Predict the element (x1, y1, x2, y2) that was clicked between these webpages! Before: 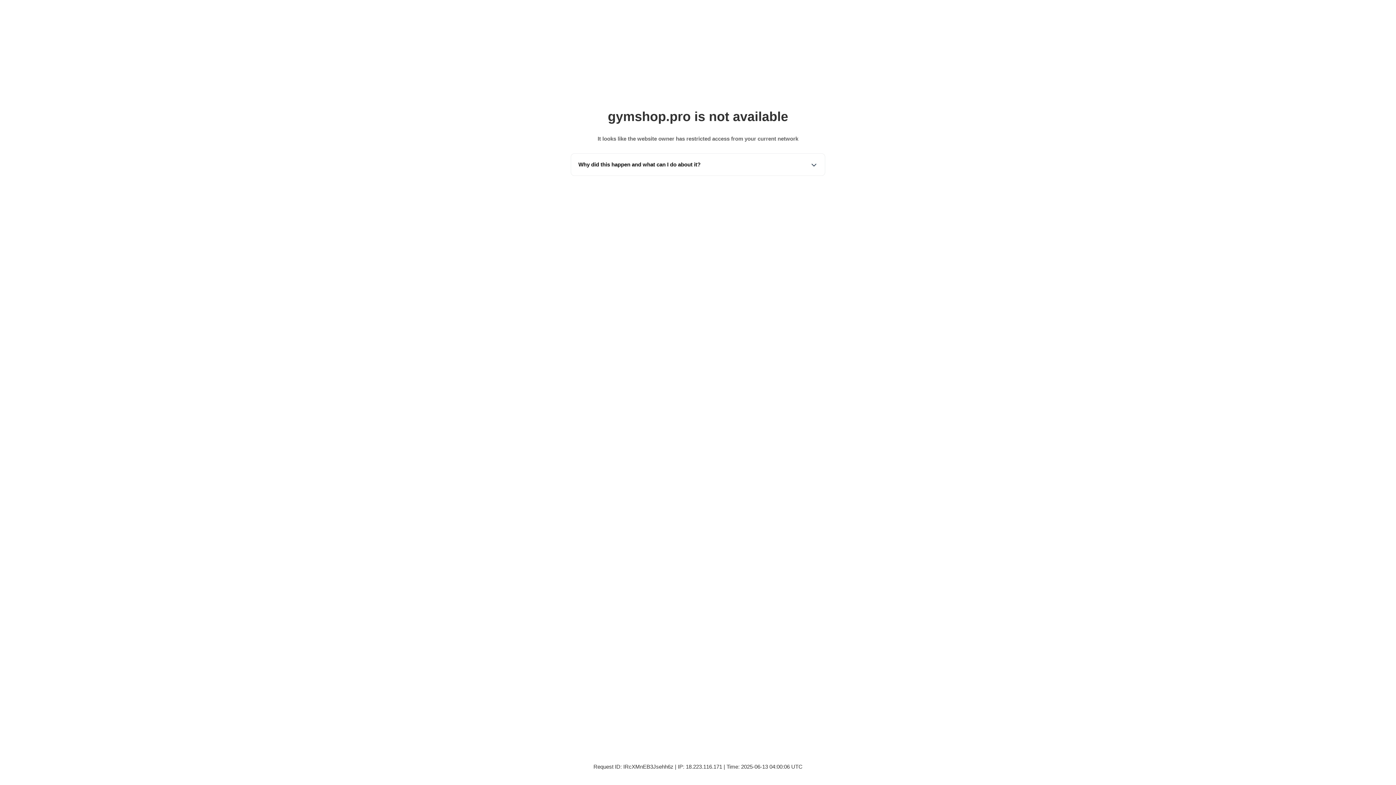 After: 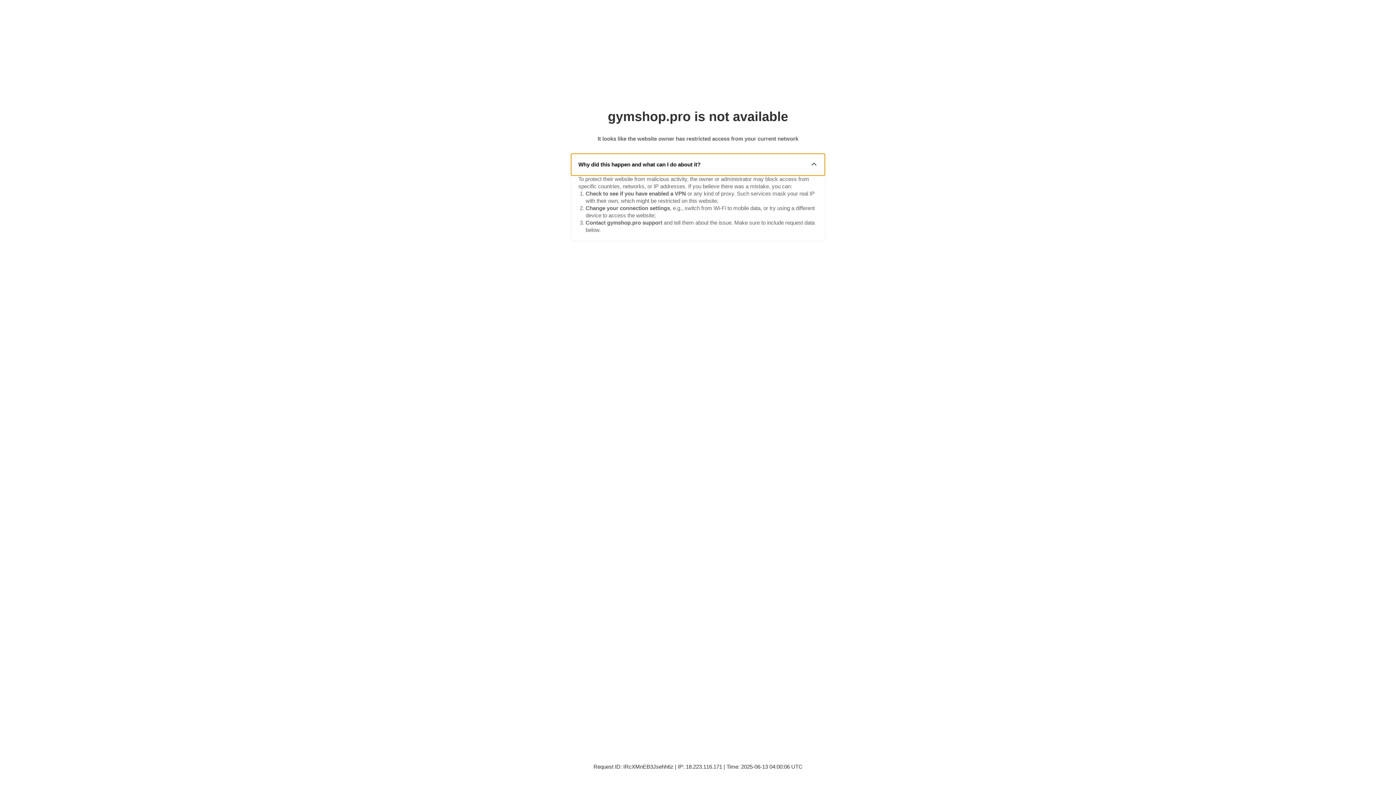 Action: label: Why did this happen and what can I do about it? bbox: (571, 153, 825, 175)